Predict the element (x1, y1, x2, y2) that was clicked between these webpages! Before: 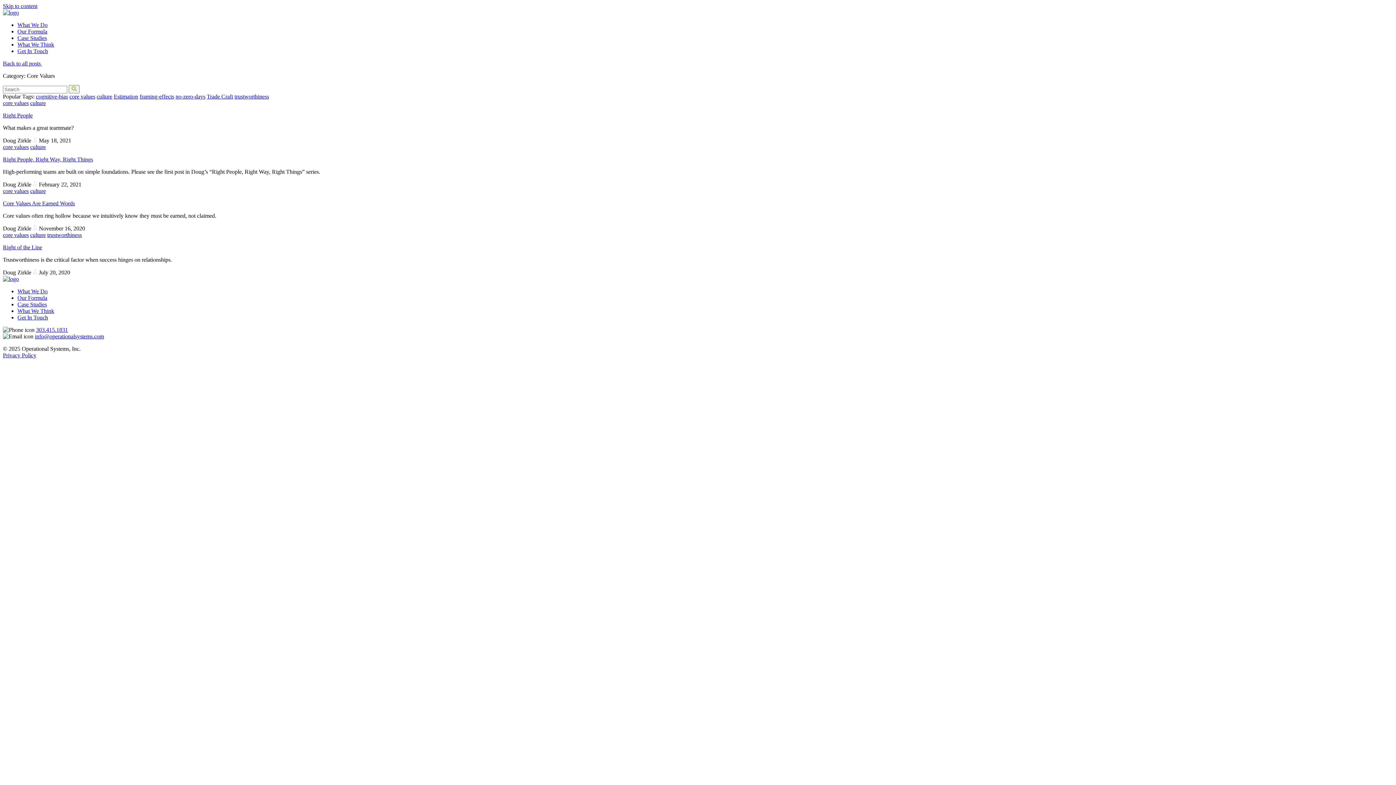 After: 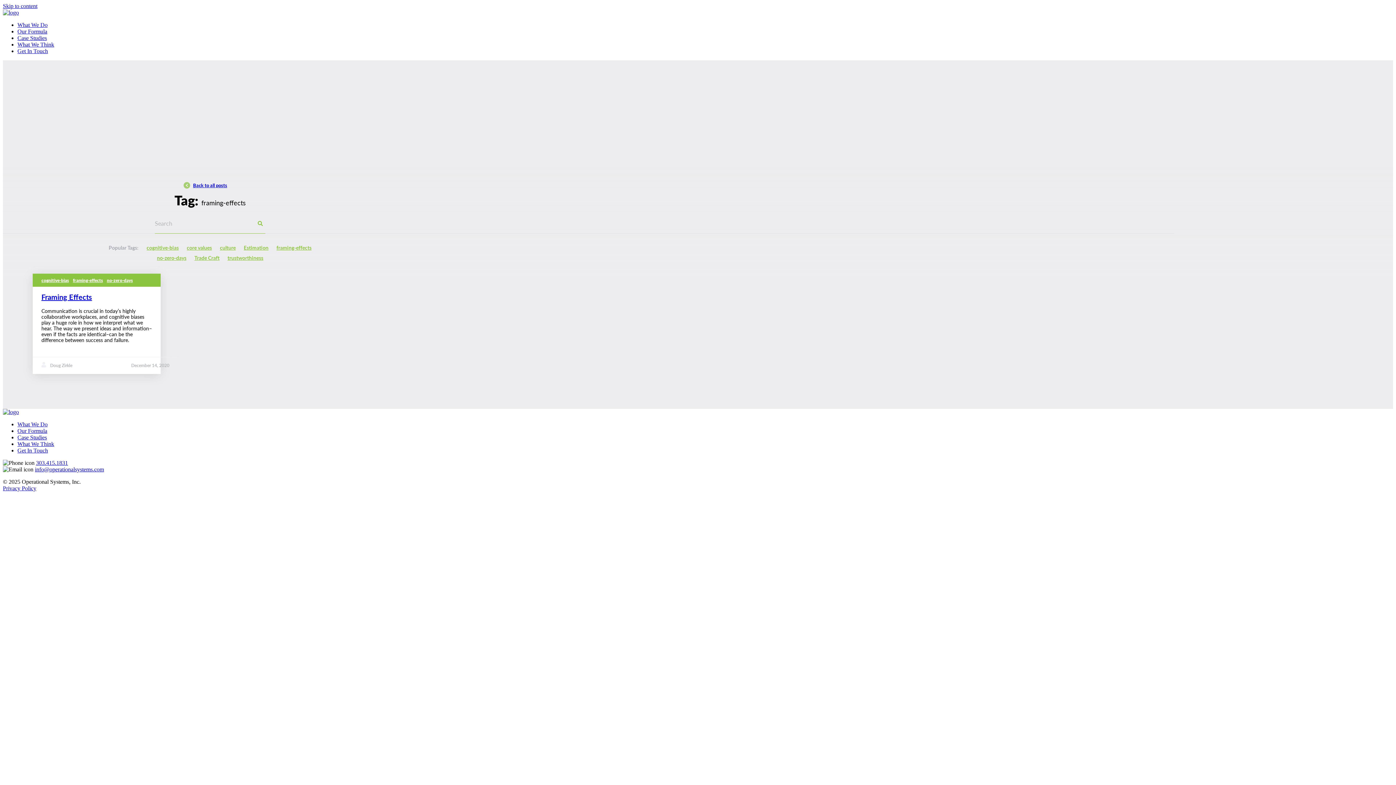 Action: bbox: (139, 93, 174, 99) label: framing-effects